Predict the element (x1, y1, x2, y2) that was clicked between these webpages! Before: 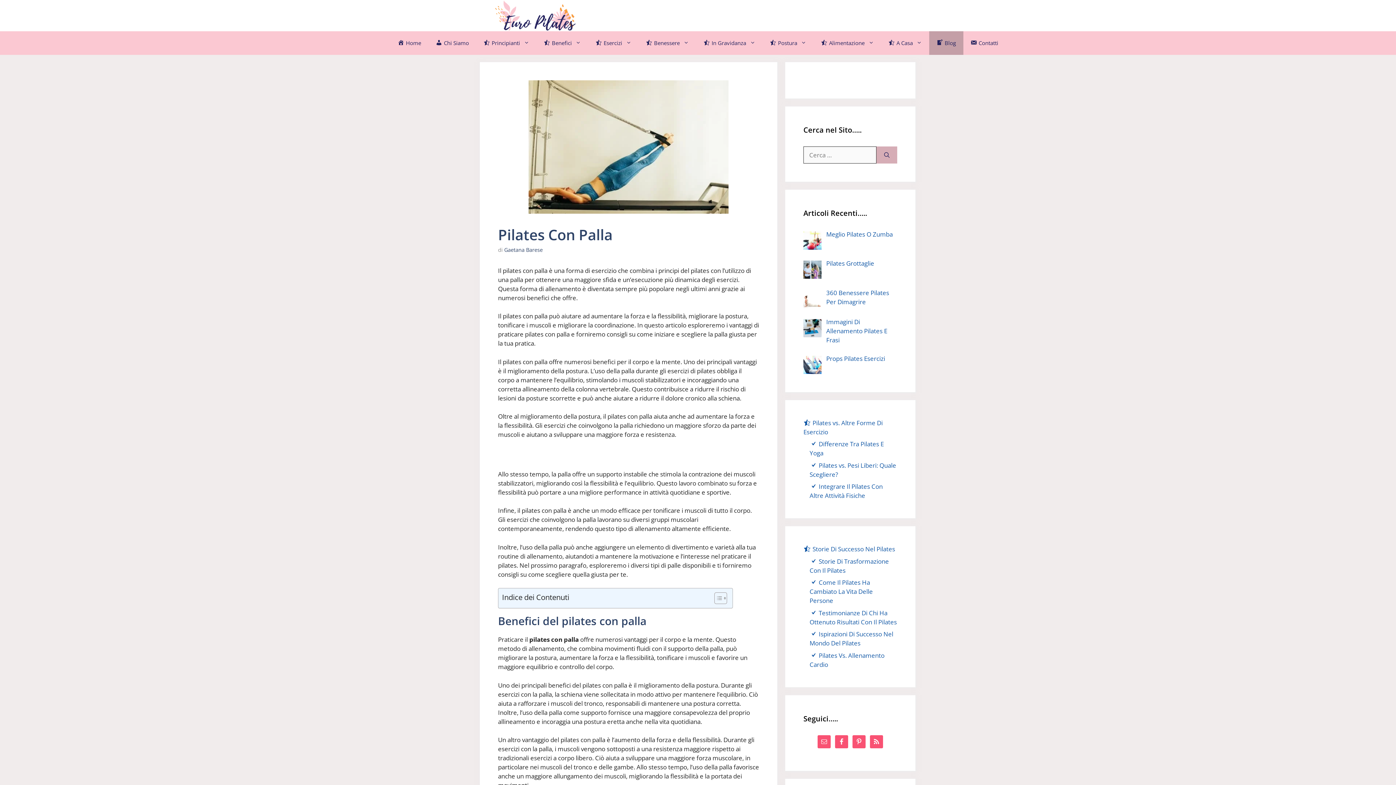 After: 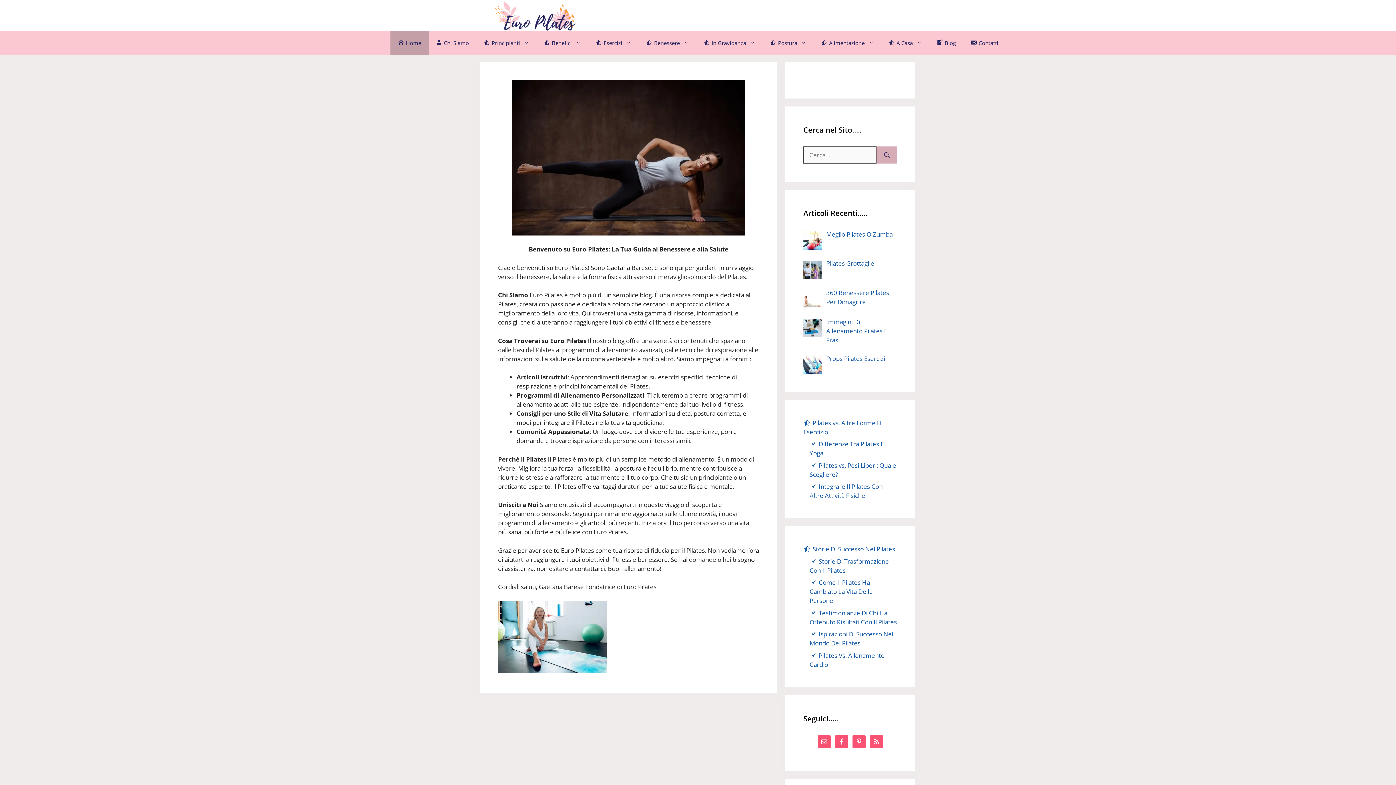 Action: bbox: (390, 31, 428, 54) label: Home